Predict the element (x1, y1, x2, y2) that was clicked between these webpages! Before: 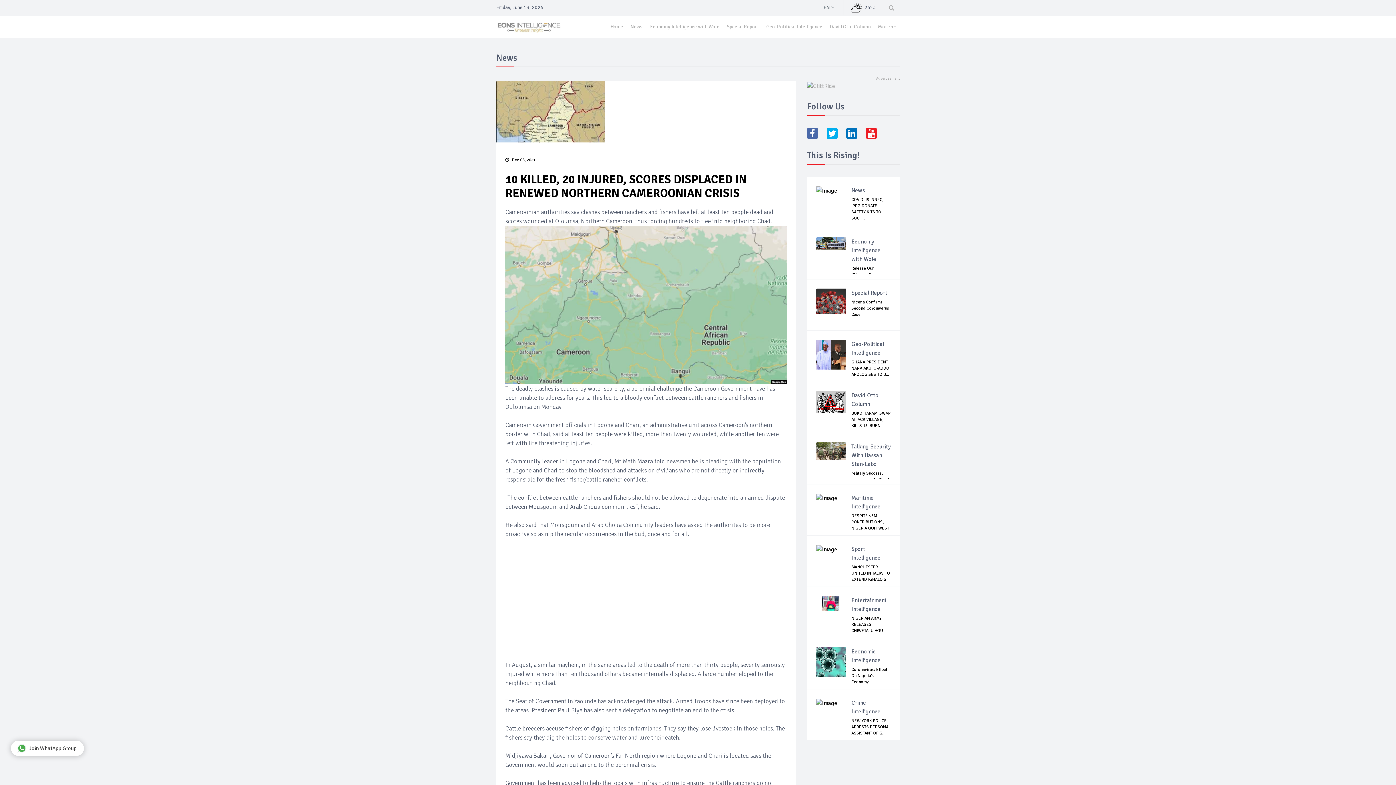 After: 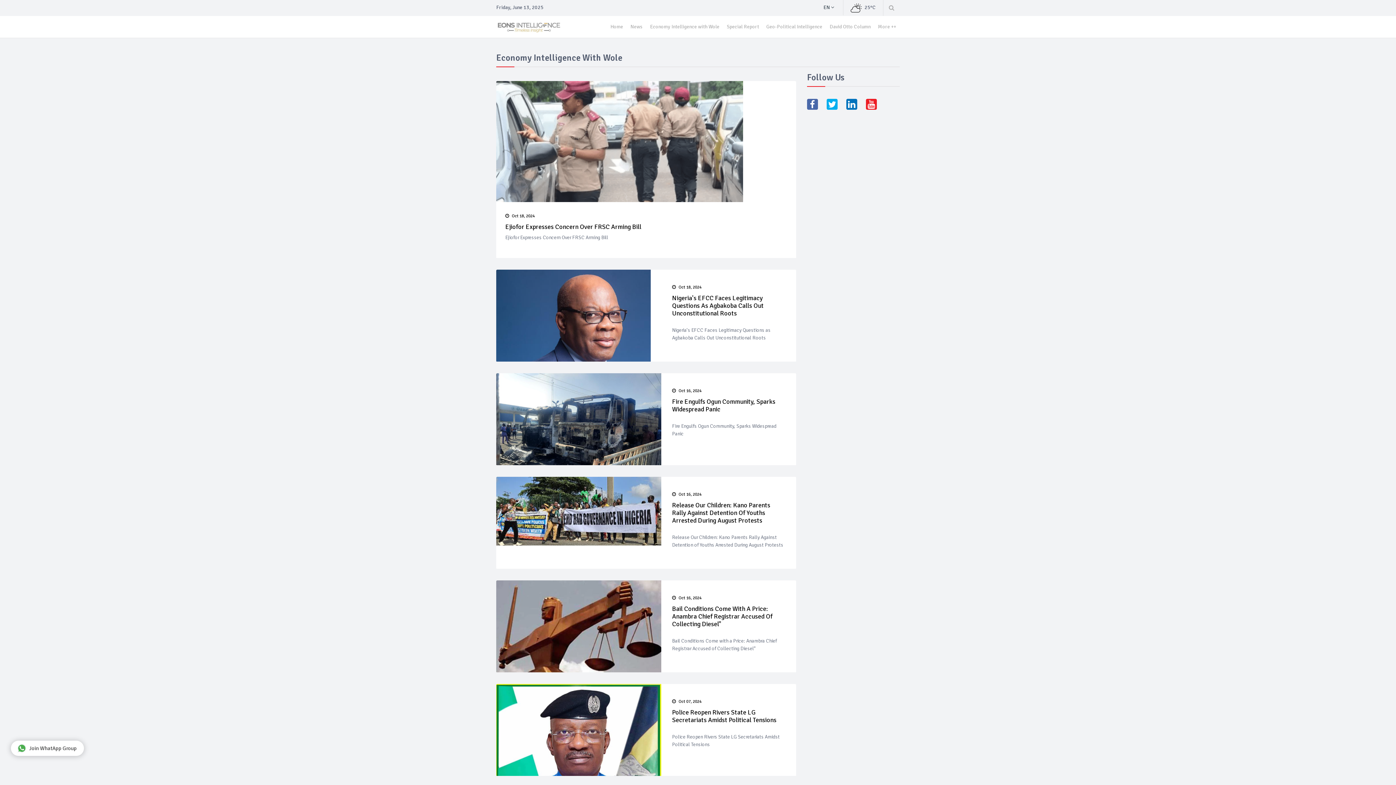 Action: bbox: (851, 238, 880, 262) label: Economy Intelligence with Wole